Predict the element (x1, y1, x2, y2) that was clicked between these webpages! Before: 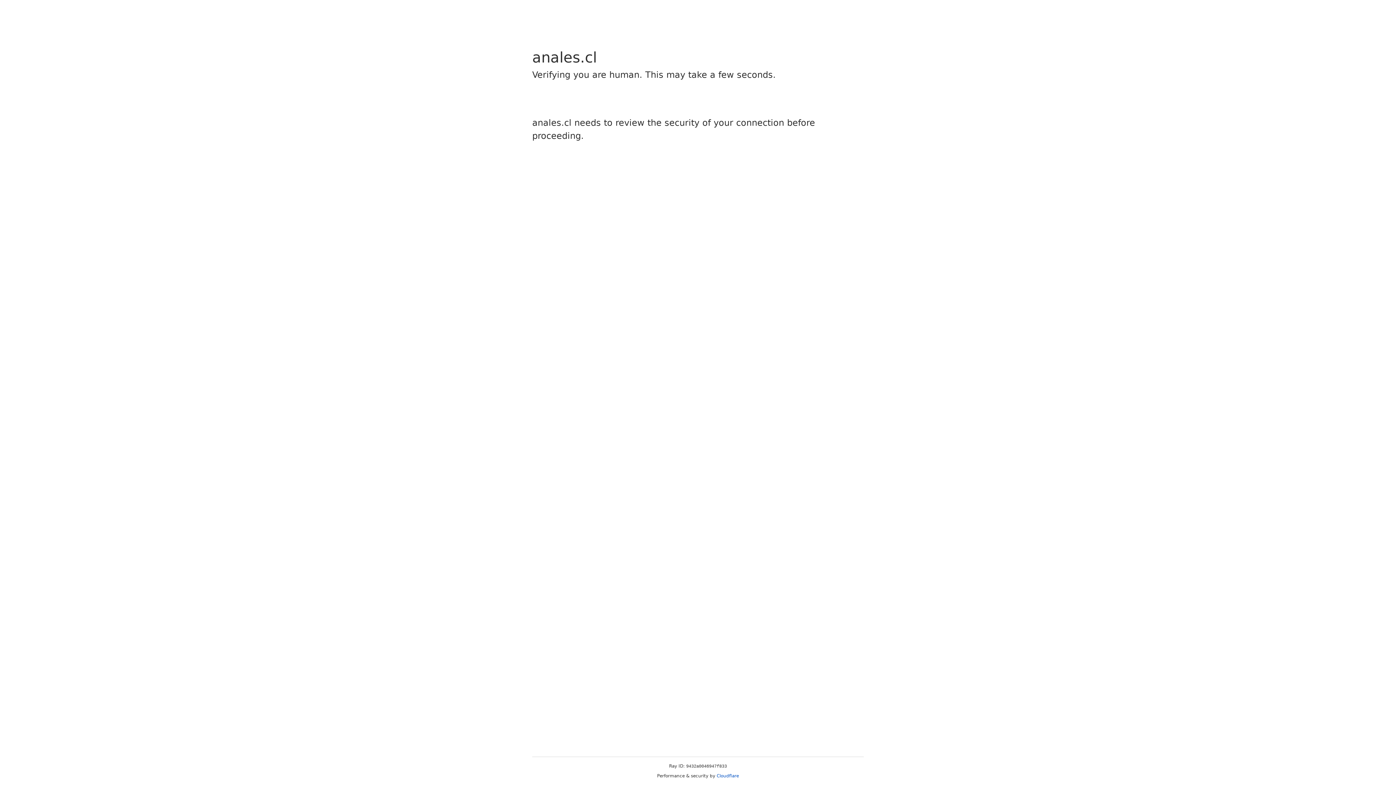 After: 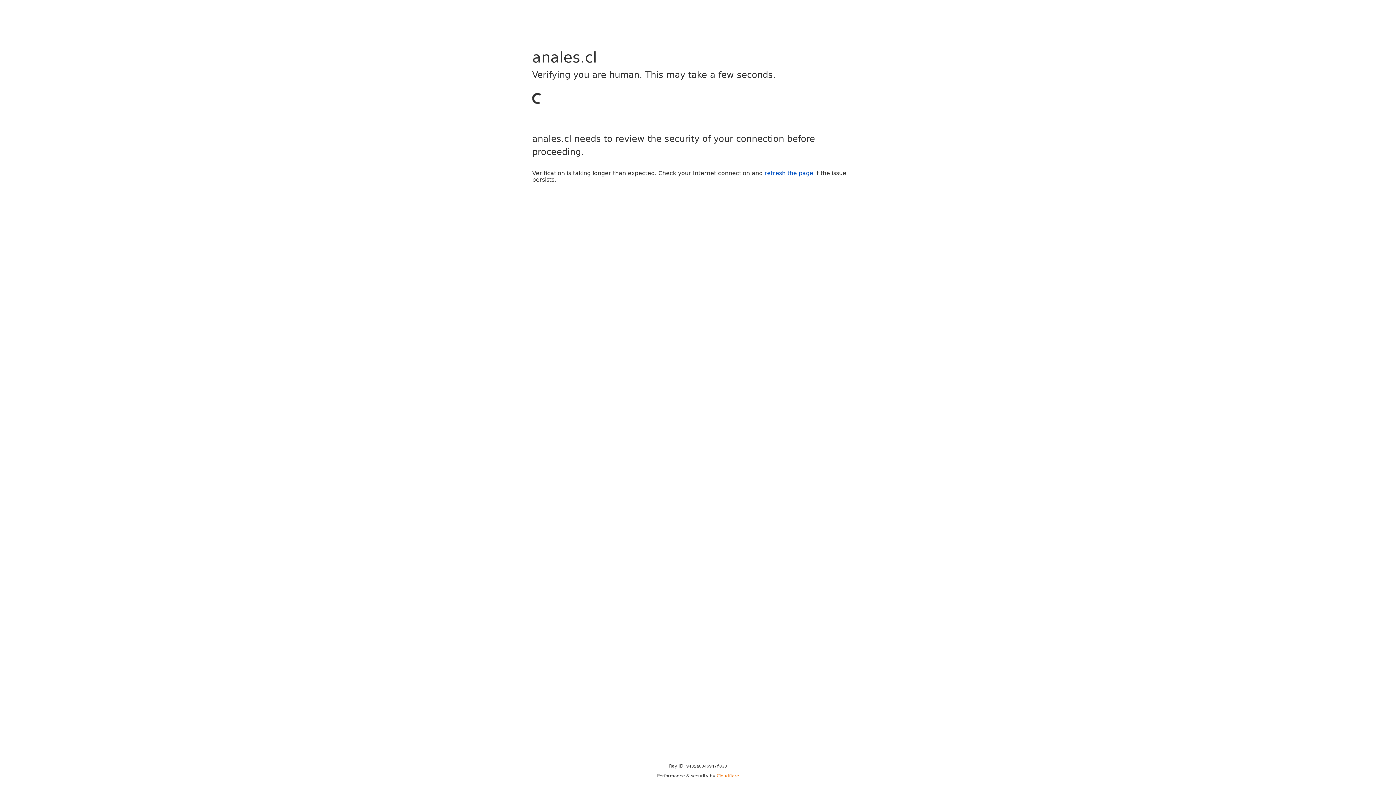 Action: bbox: (716, 773, 739, 778) label: Cloudflare